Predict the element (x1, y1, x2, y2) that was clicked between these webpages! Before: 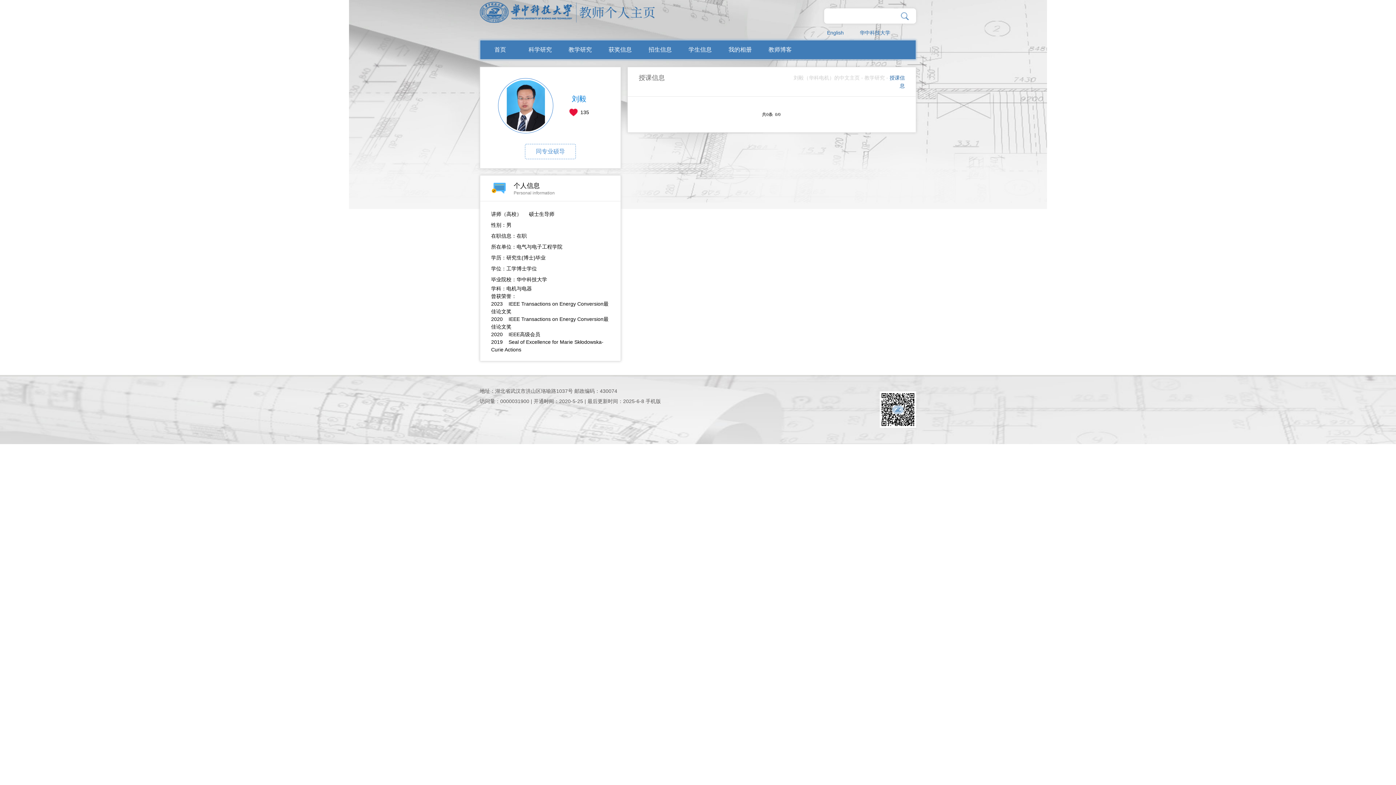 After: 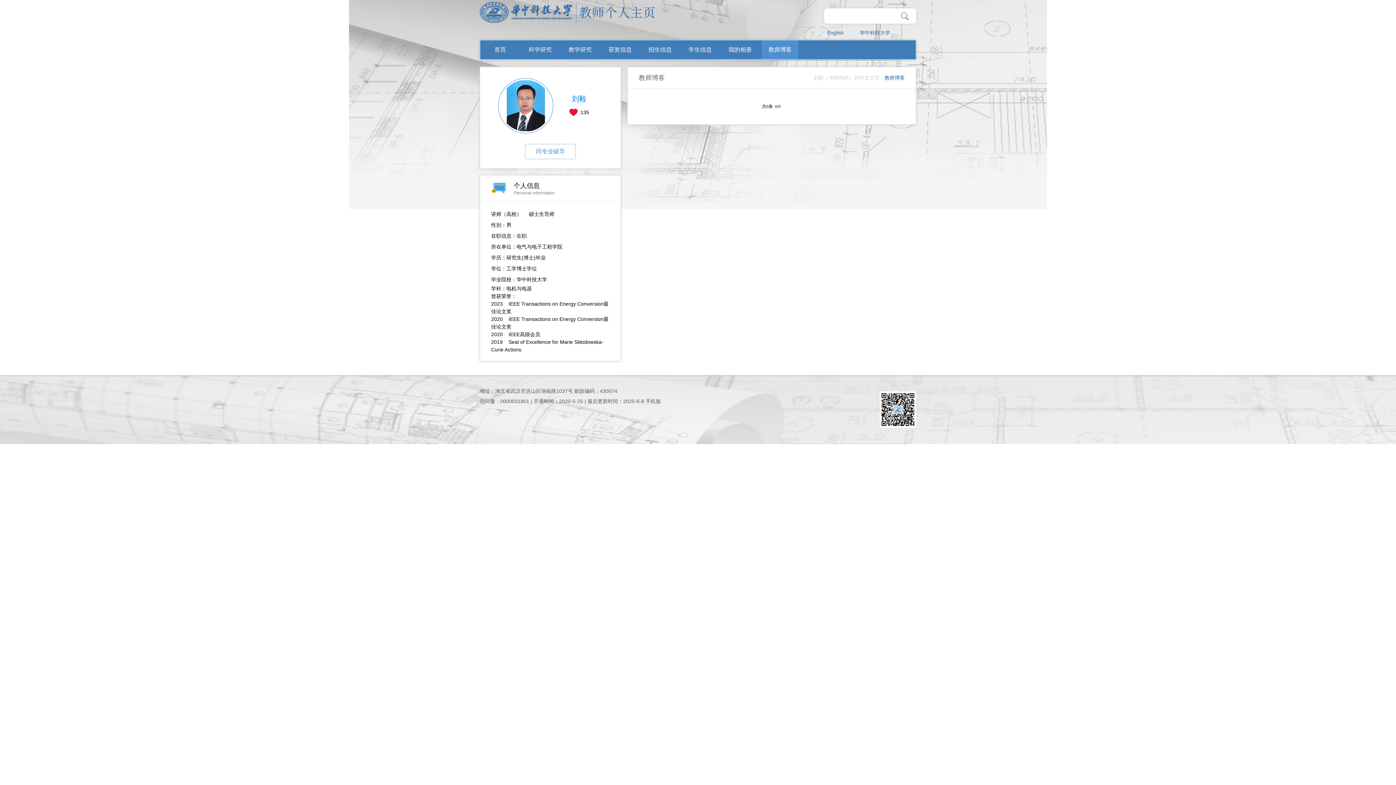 Action: label: 教师博客 bbox: (762, 40, 798, 59)